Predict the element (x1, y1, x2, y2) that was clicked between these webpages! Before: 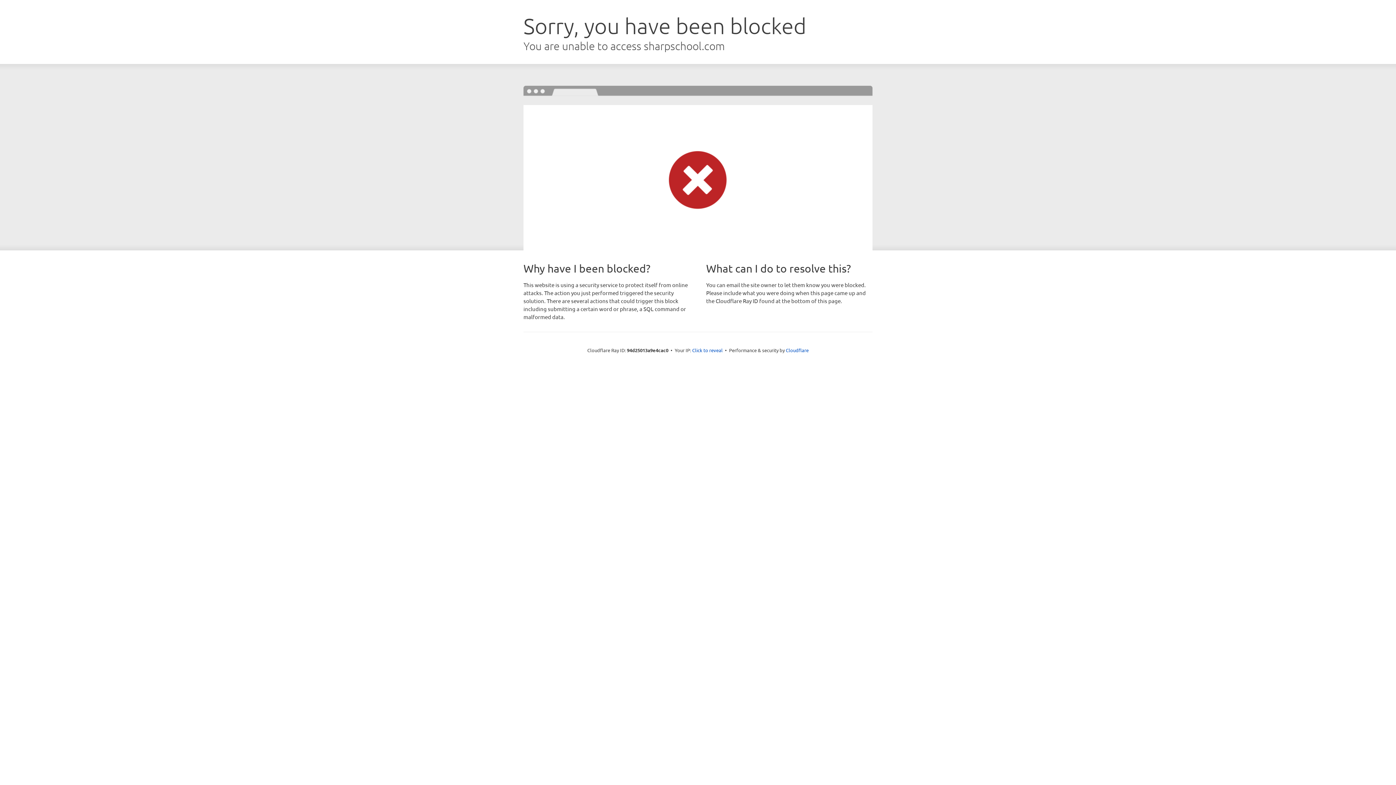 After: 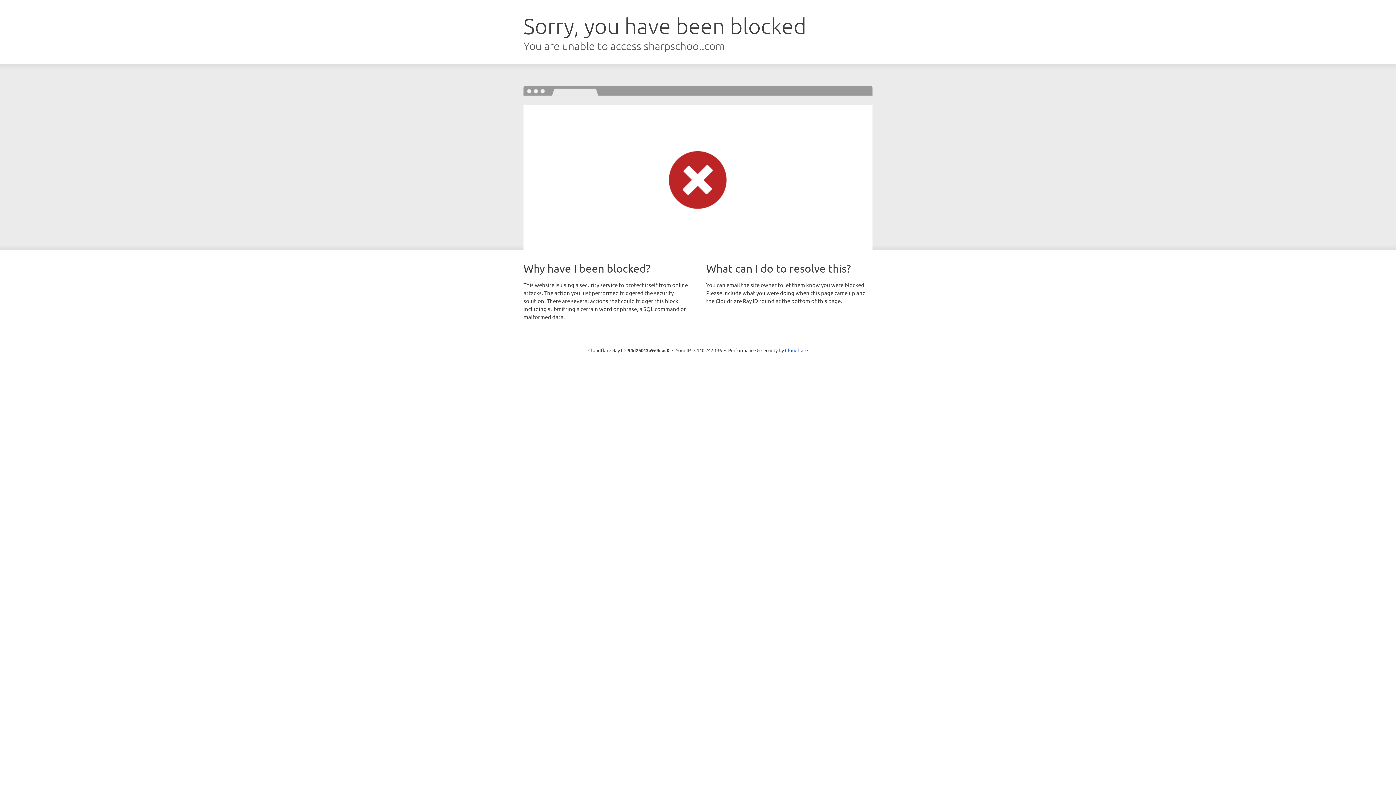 Action: label: Click to reveal bbox: (692, 346, 722, 353)